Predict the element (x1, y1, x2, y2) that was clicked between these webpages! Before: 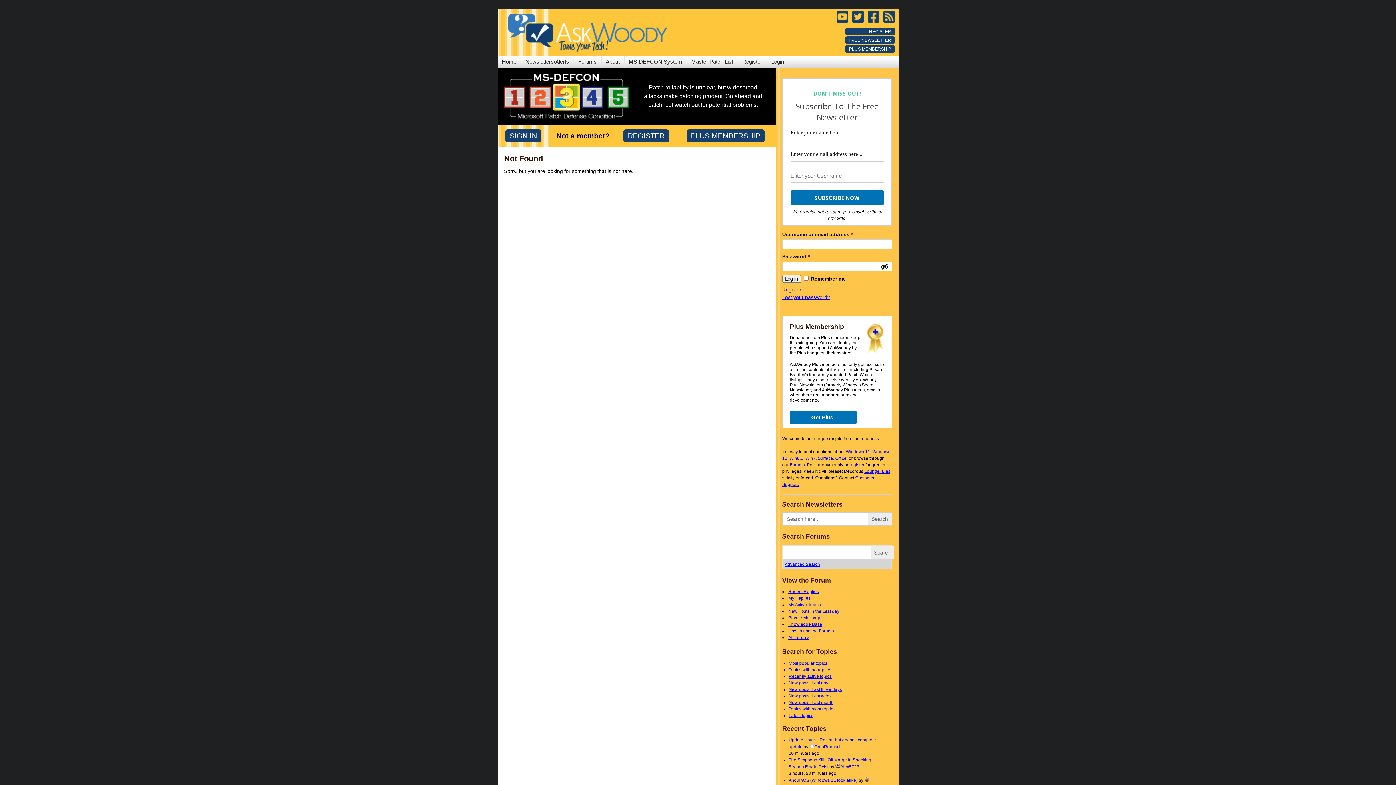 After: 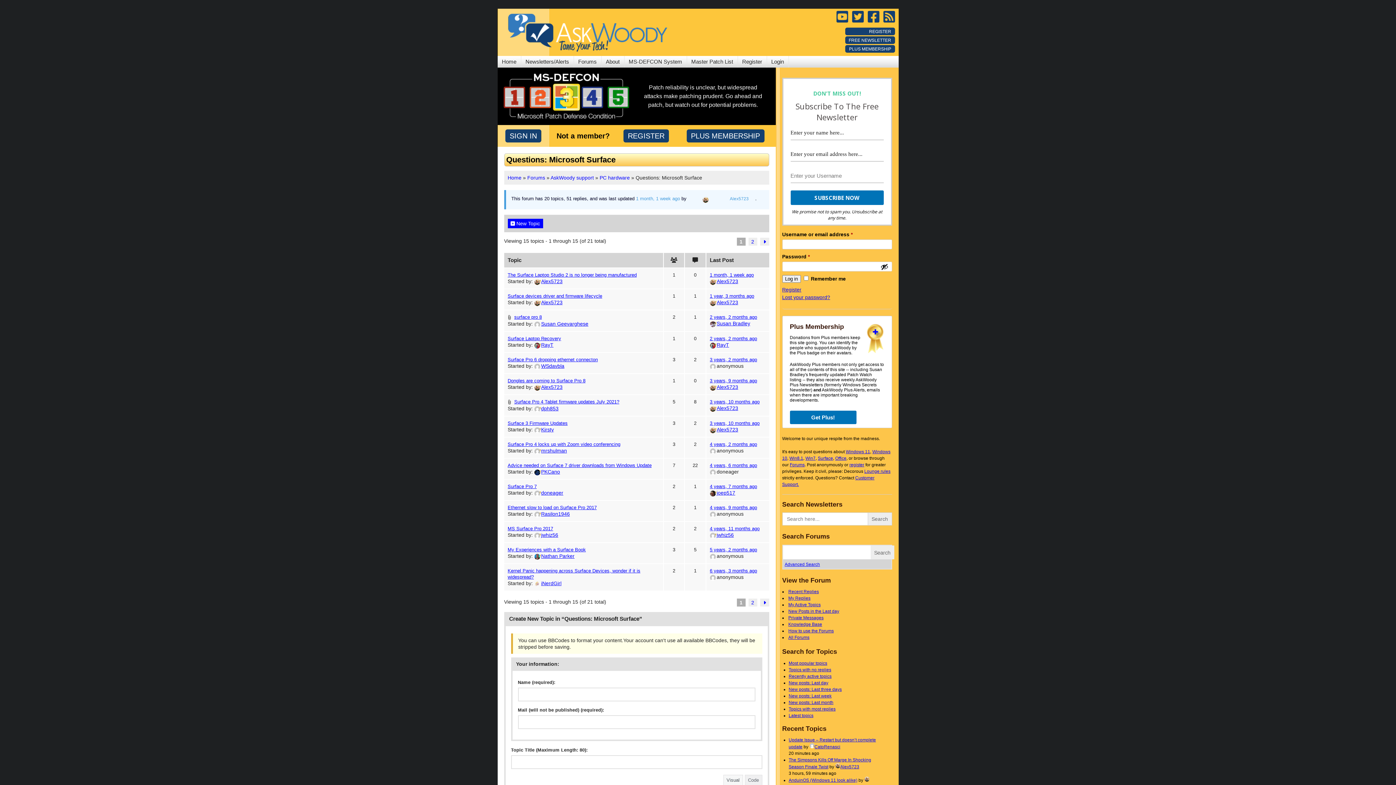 Action: bbox: (818, 455, 833, 460) label: Surface